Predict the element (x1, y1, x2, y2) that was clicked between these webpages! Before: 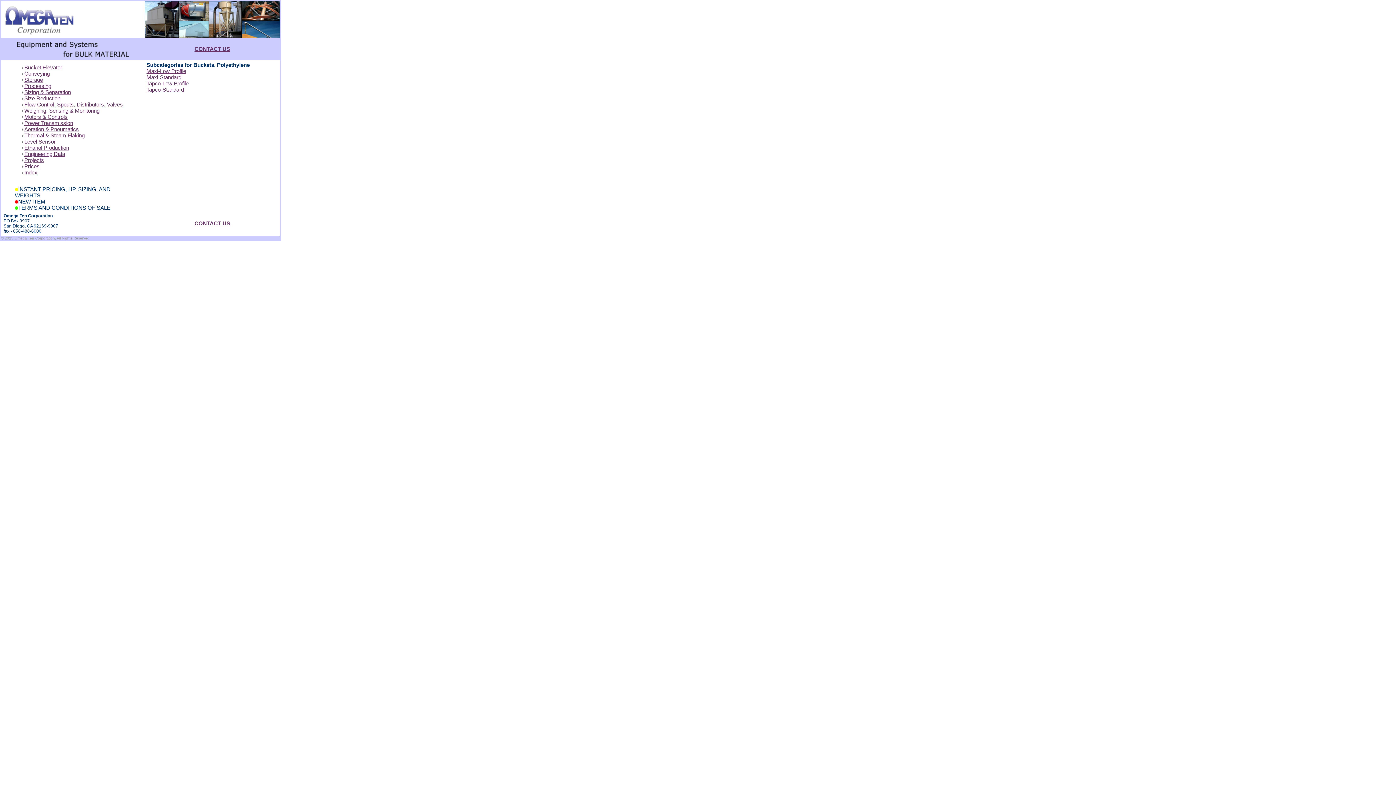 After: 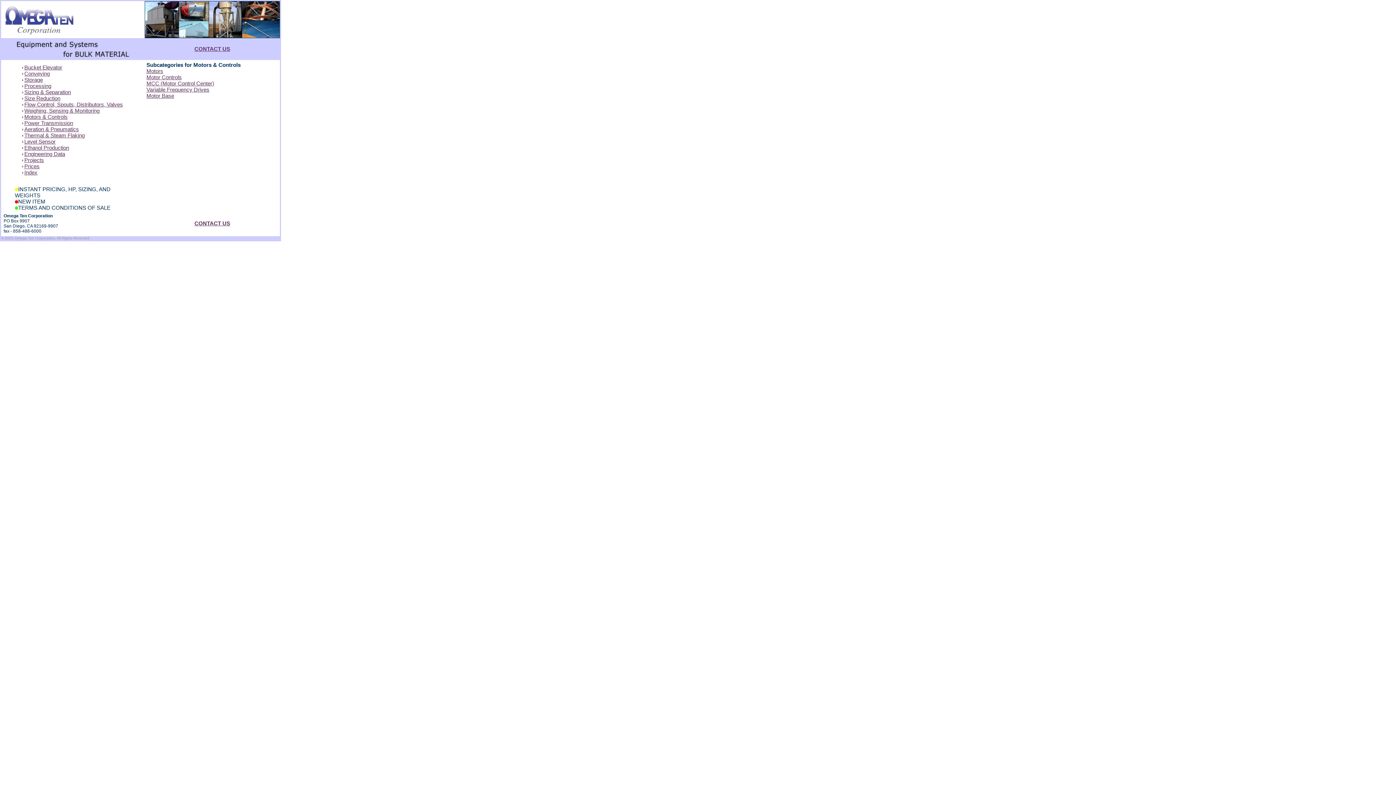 Action: label: Motors & Controls bbox: (21, 113, 67, 120)